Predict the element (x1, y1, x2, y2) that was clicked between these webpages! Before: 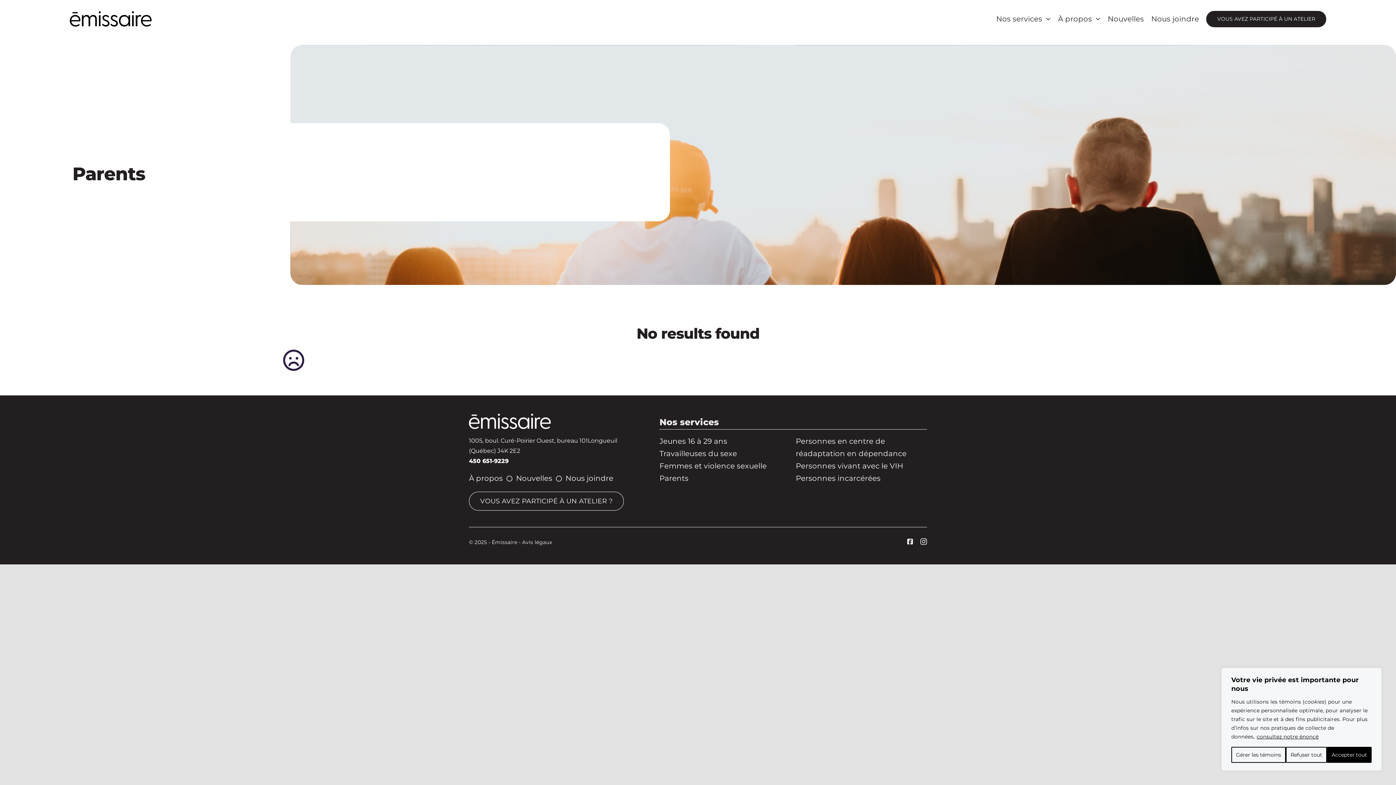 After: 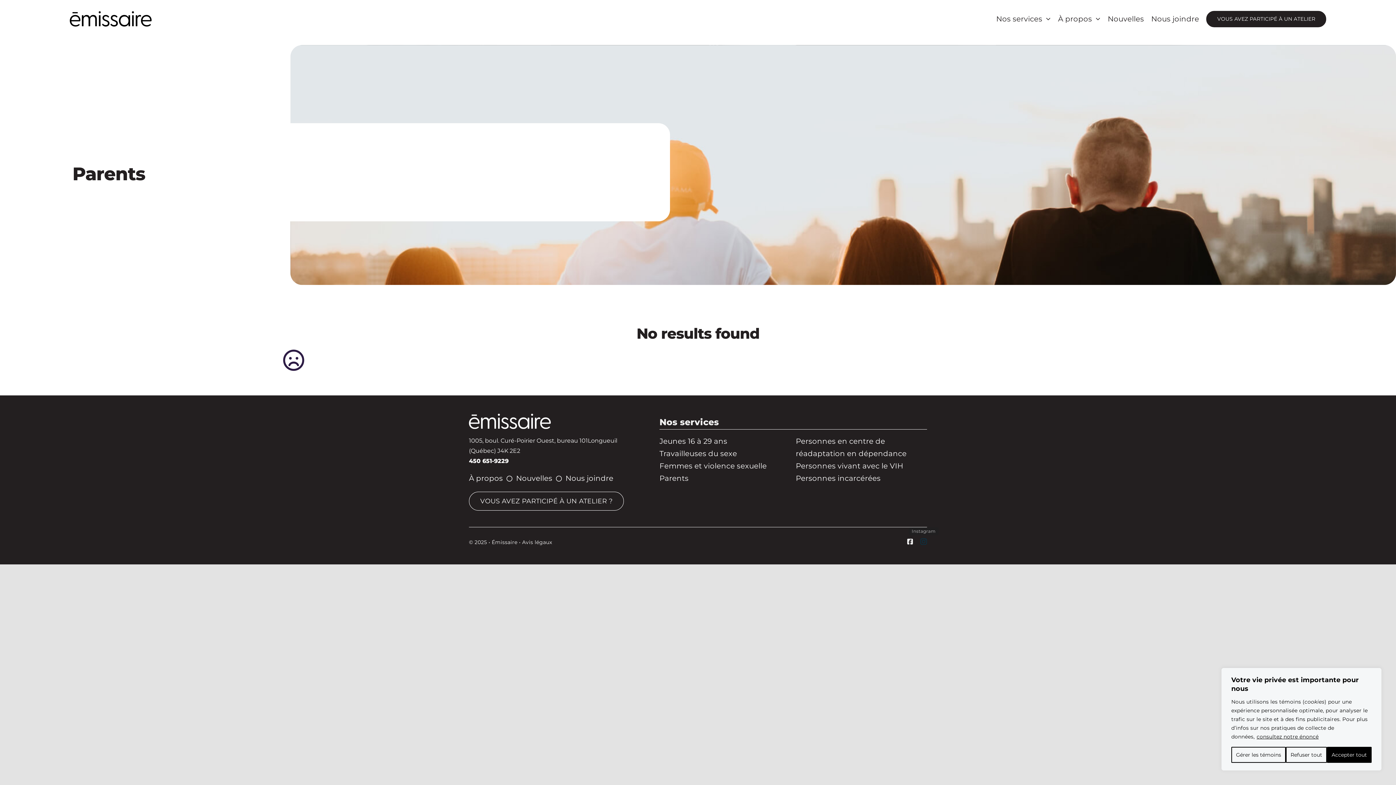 Action: label: instagram bbox: (920, 538, 927, 545)